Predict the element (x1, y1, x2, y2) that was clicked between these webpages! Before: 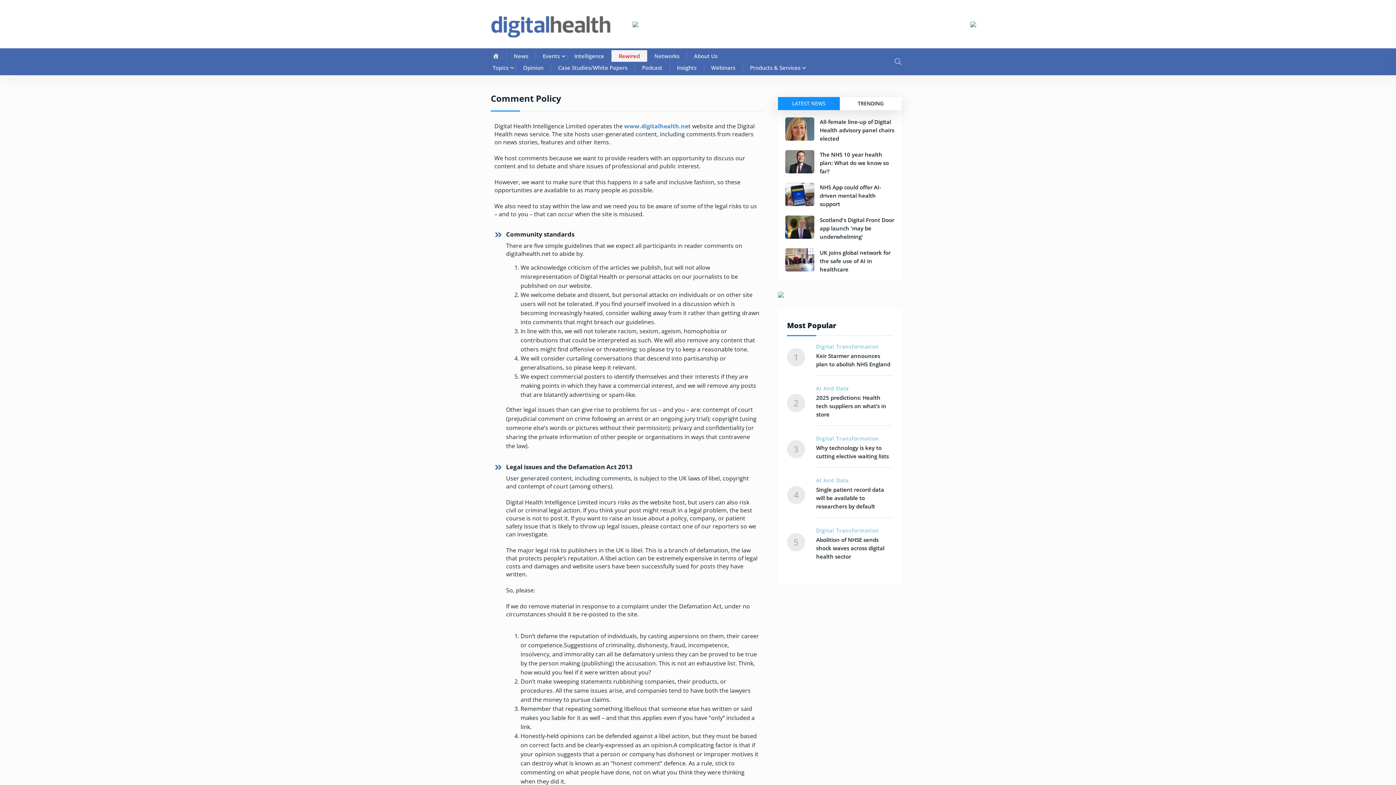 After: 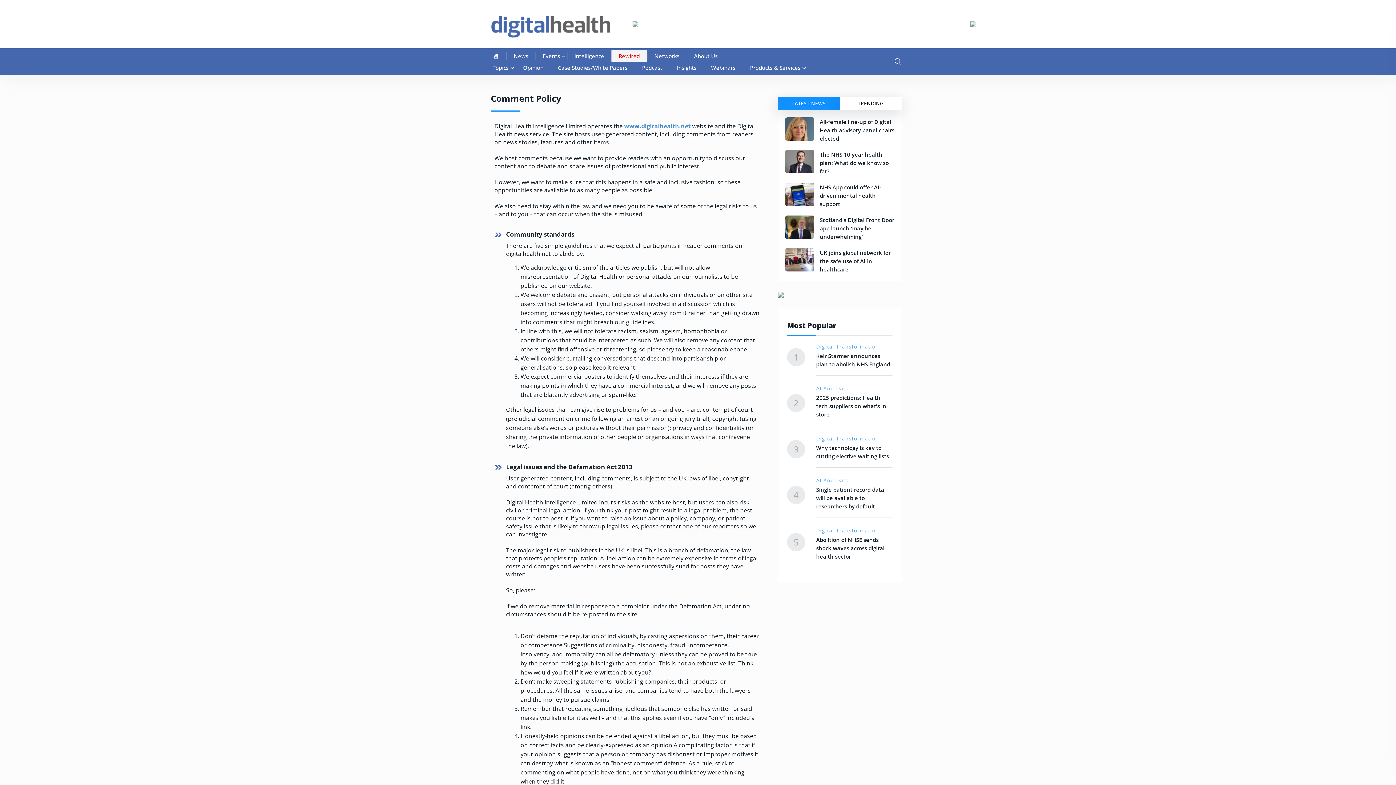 Action: bbox: (632, 19, 638, 27)